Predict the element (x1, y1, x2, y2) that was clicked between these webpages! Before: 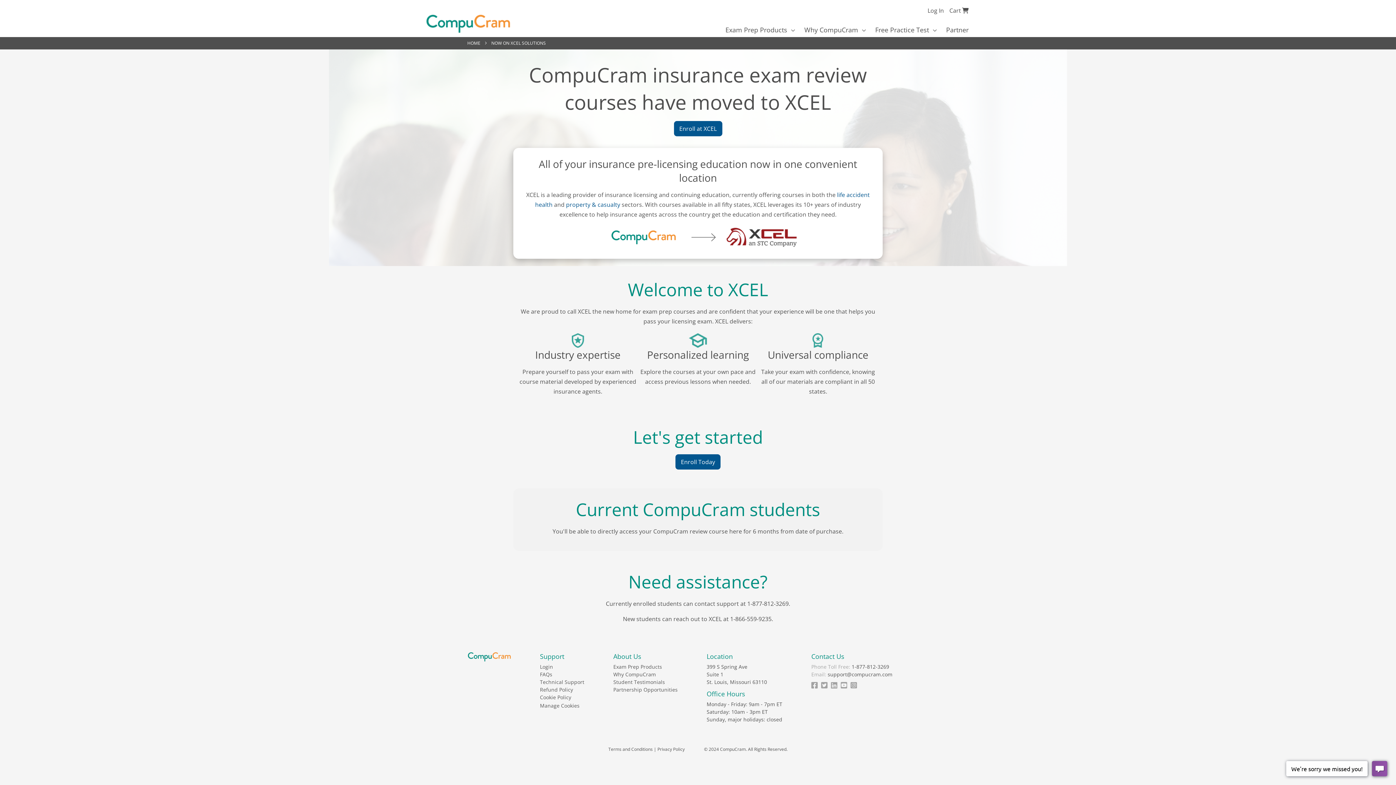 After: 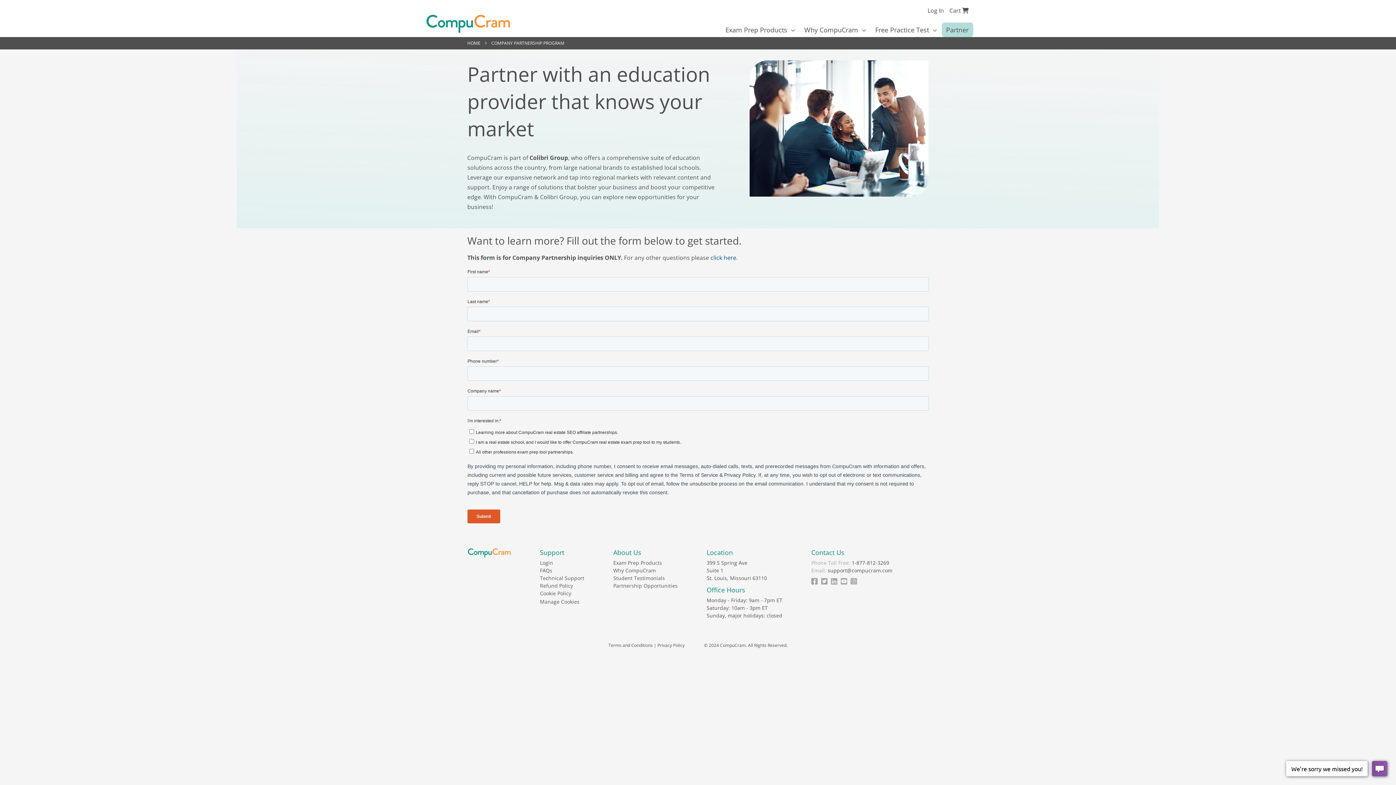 Action: bbox: (613, 682, 677, 697) label: Partnership Opportunities